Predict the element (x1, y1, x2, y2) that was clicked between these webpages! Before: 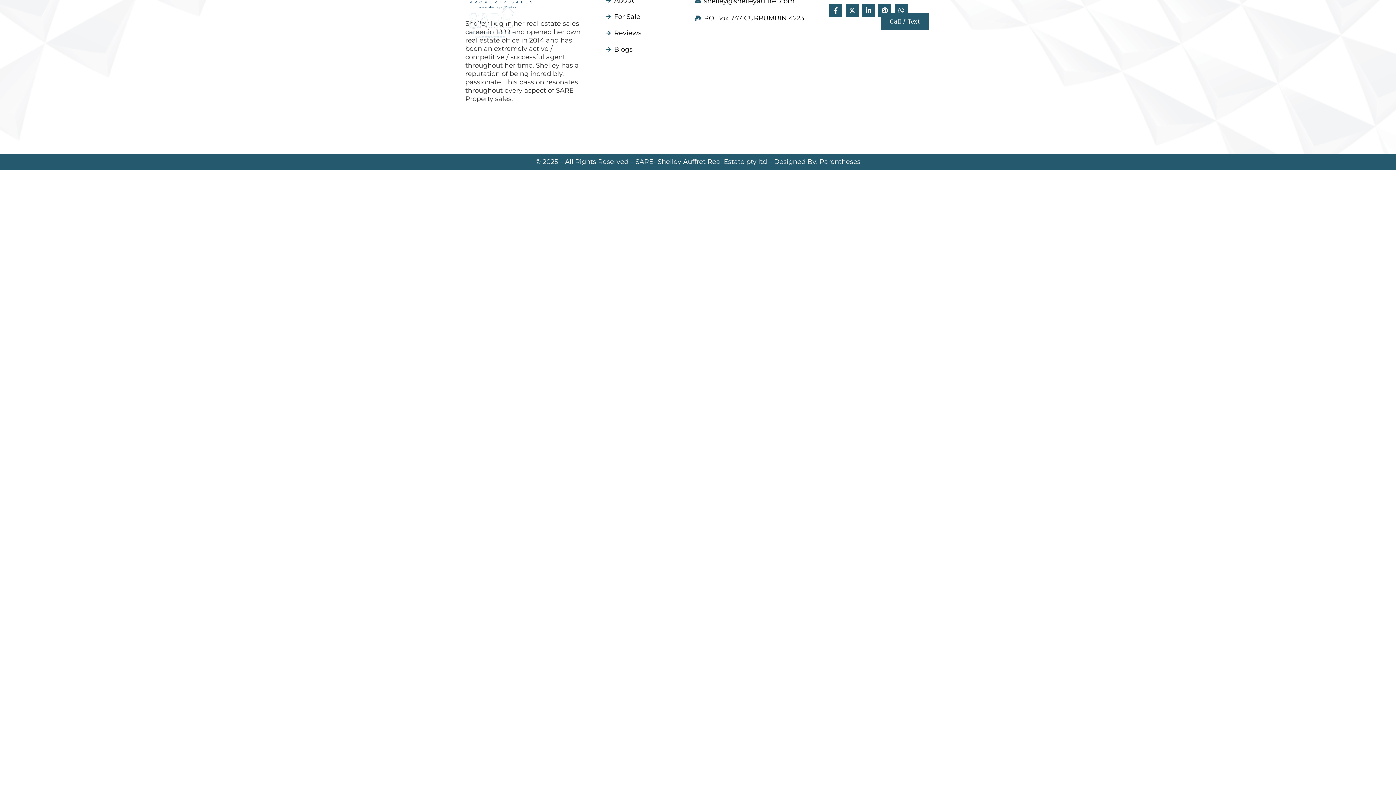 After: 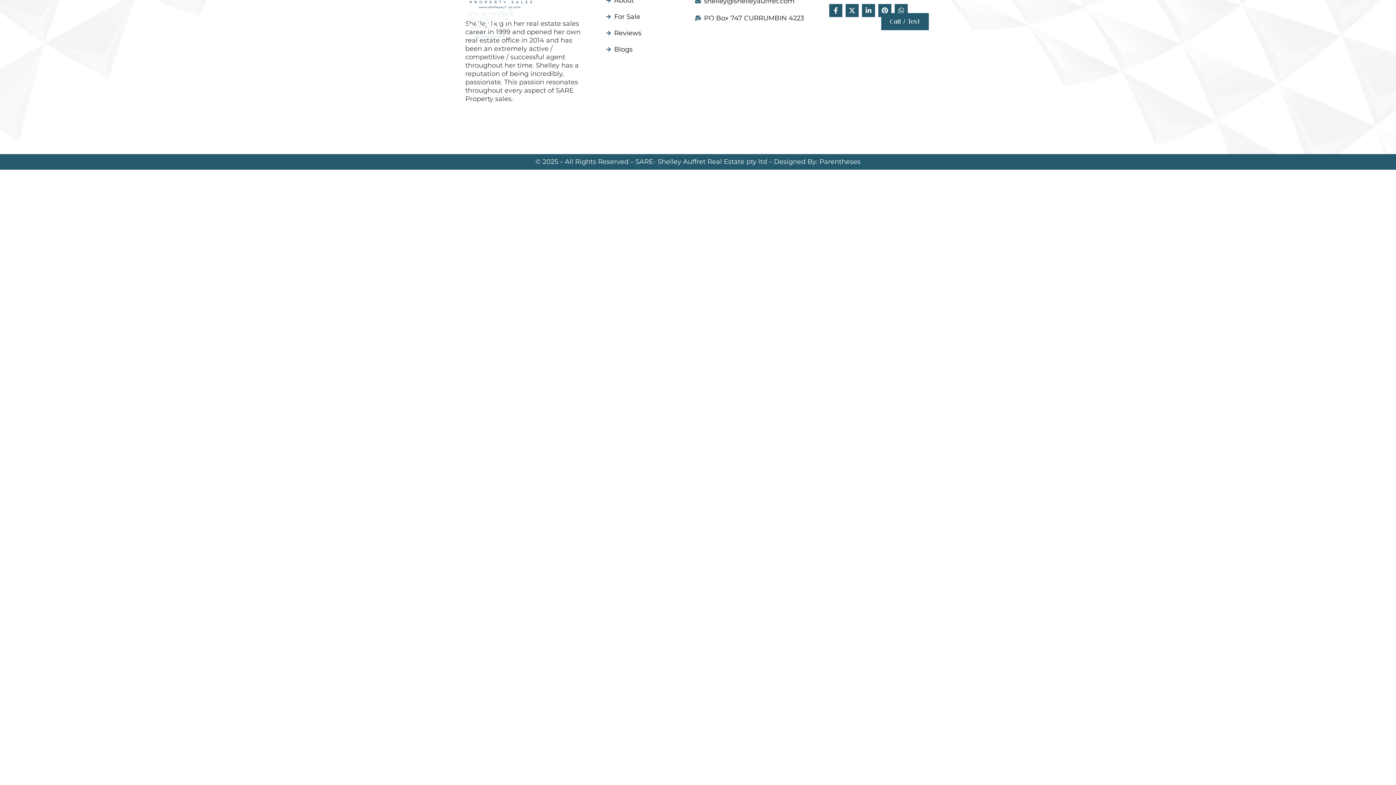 Action: label: Parentheses bbox: (819, 157, 860, 165)